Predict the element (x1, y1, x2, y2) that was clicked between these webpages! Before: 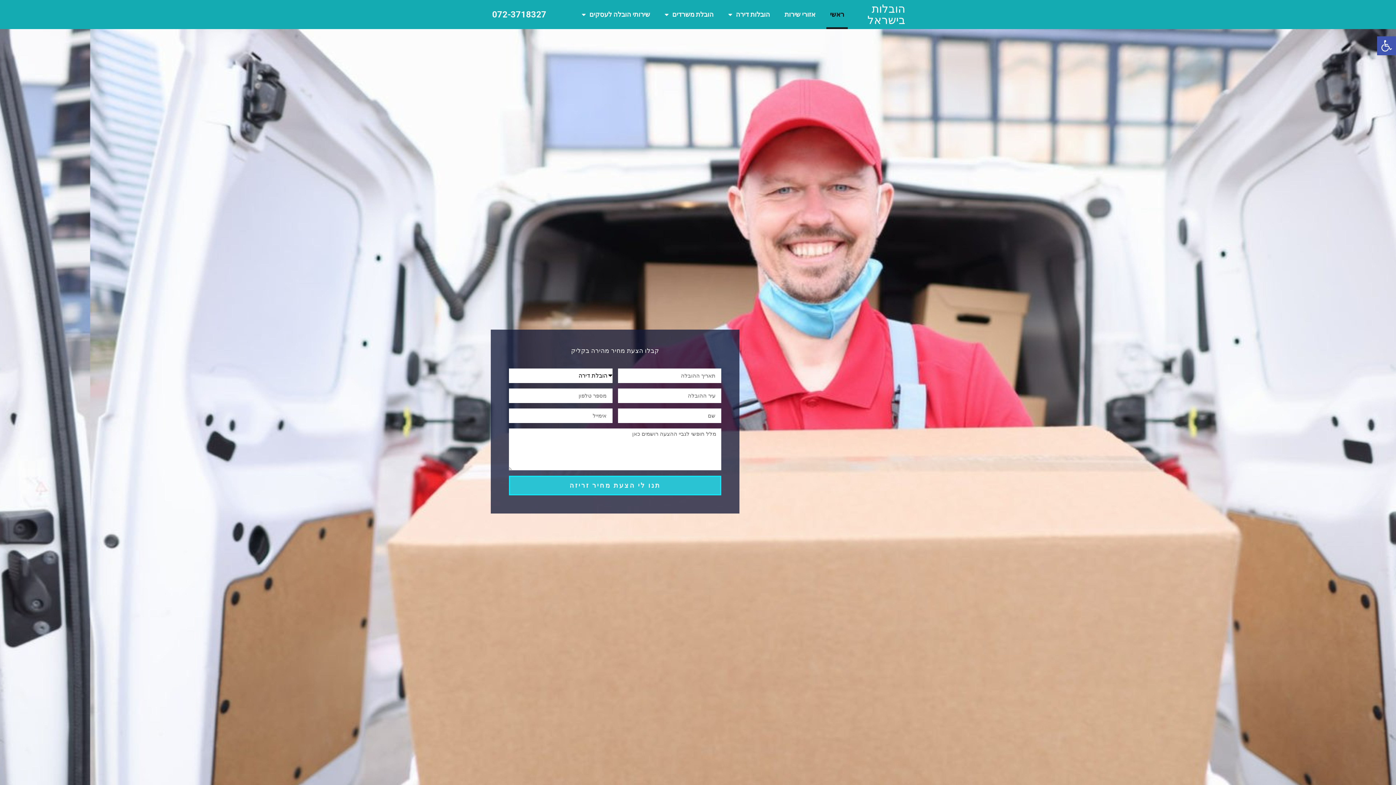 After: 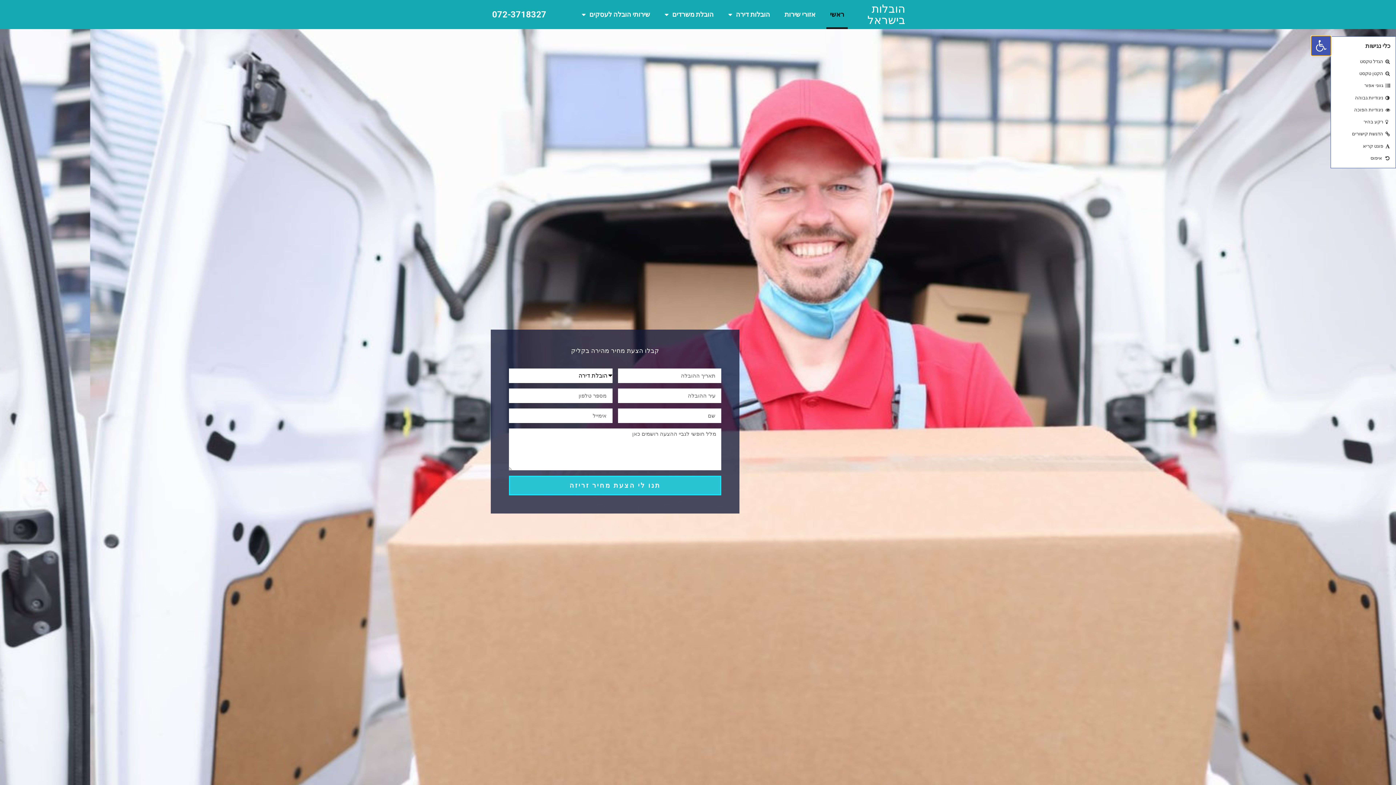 Action: bbox: (1377, 36, 1396, 55) label: פתח סרגל נגישות